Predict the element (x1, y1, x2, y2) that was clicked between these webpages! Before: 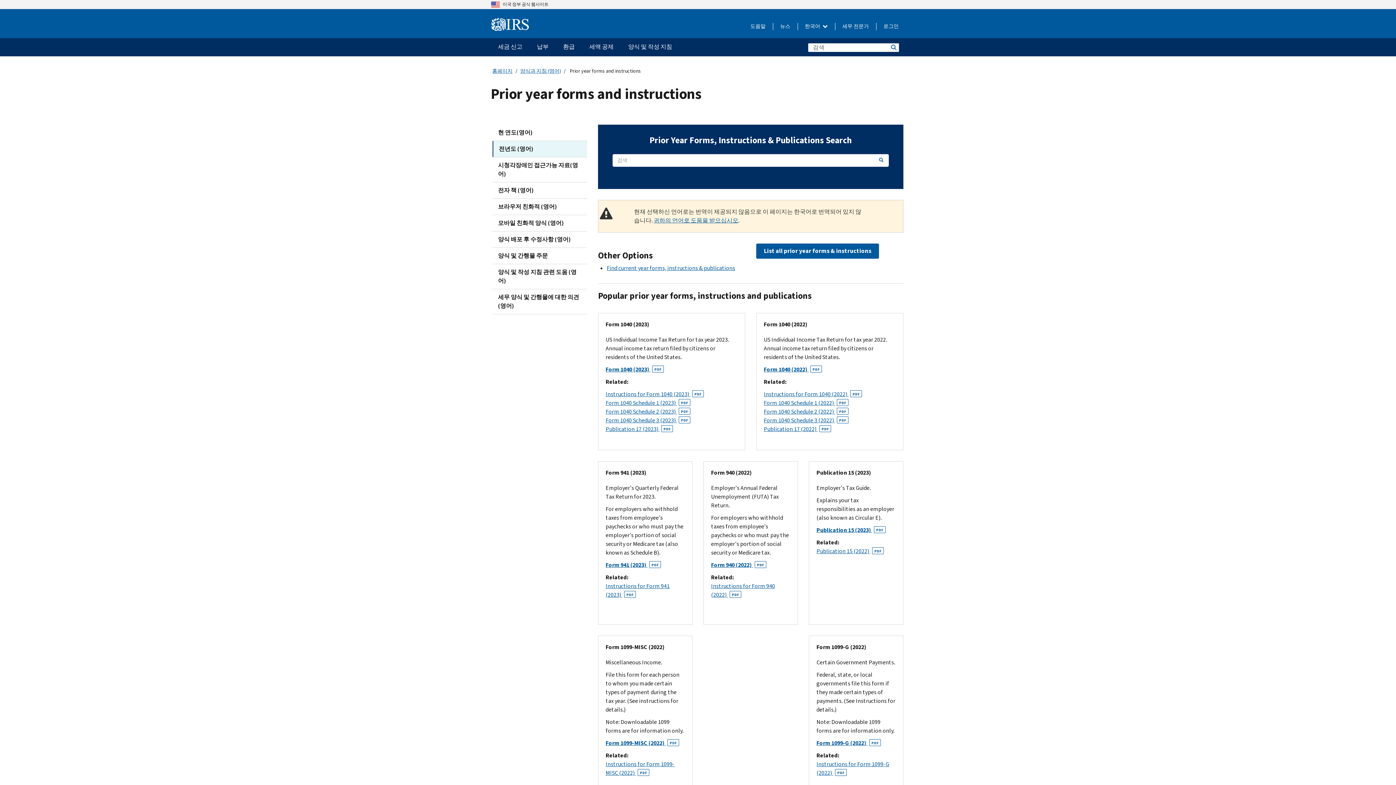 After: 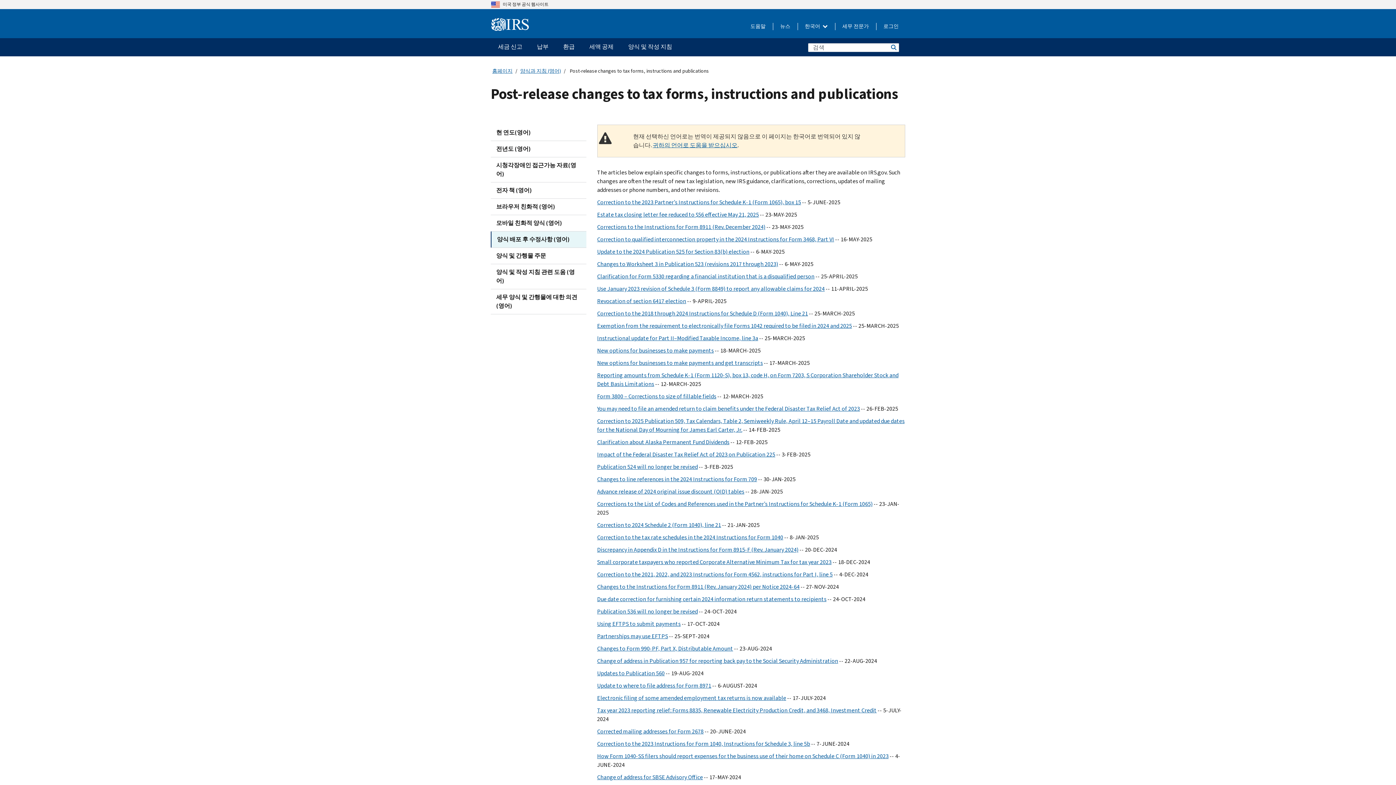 Action: bbox: (492, 231, 587, 247) label: 양식 배포 후 수정사항 (영어)